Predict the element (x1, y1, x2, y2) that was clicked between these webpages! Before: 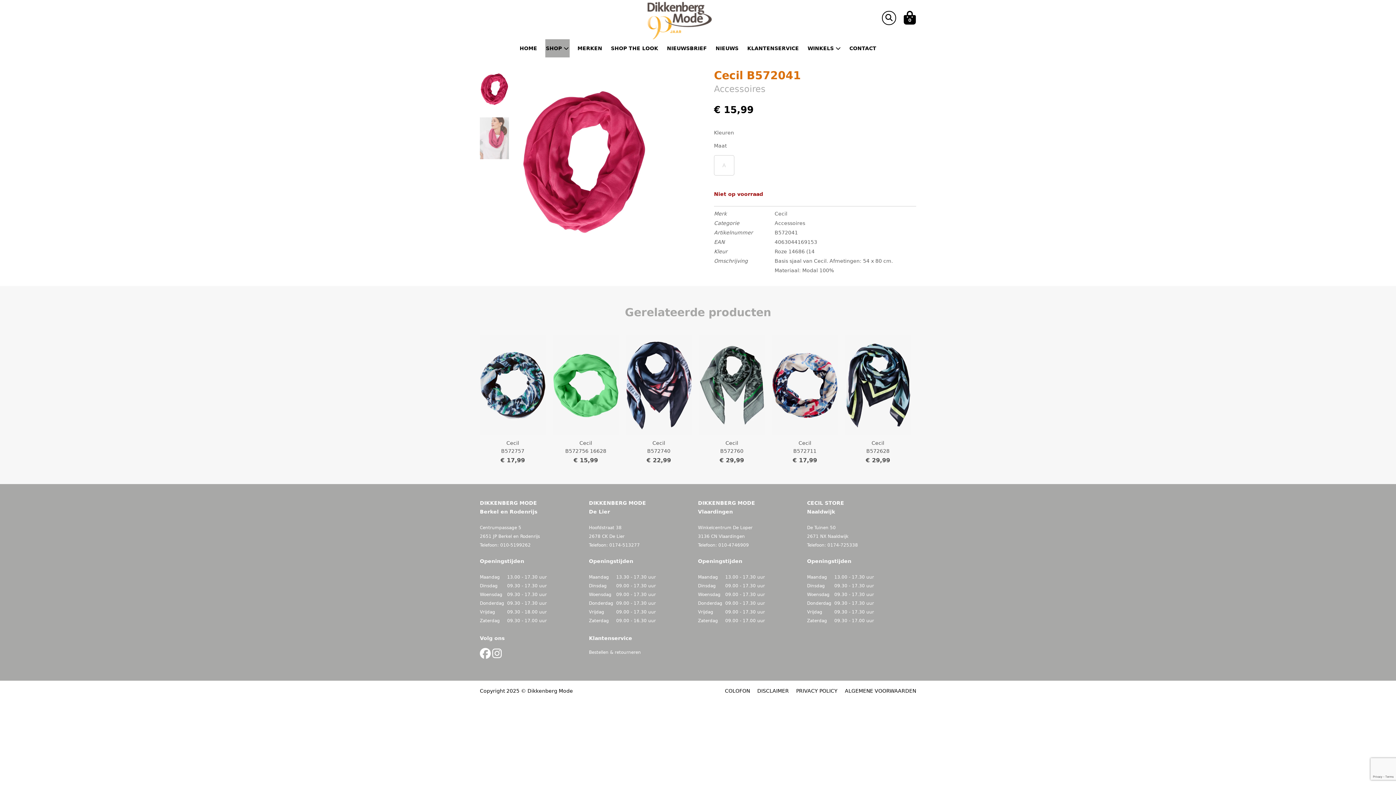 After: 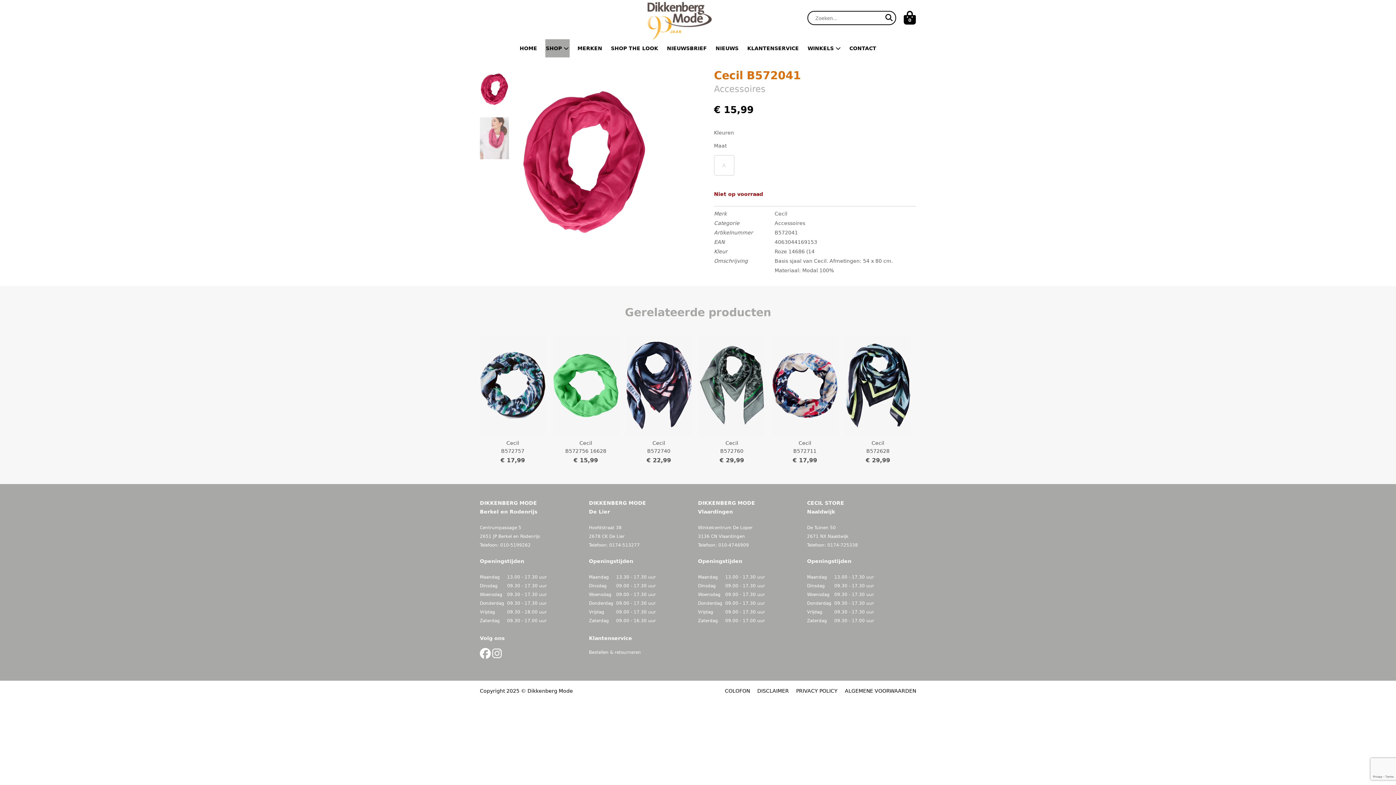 Action: bbox: (882, 11, 895, 24)